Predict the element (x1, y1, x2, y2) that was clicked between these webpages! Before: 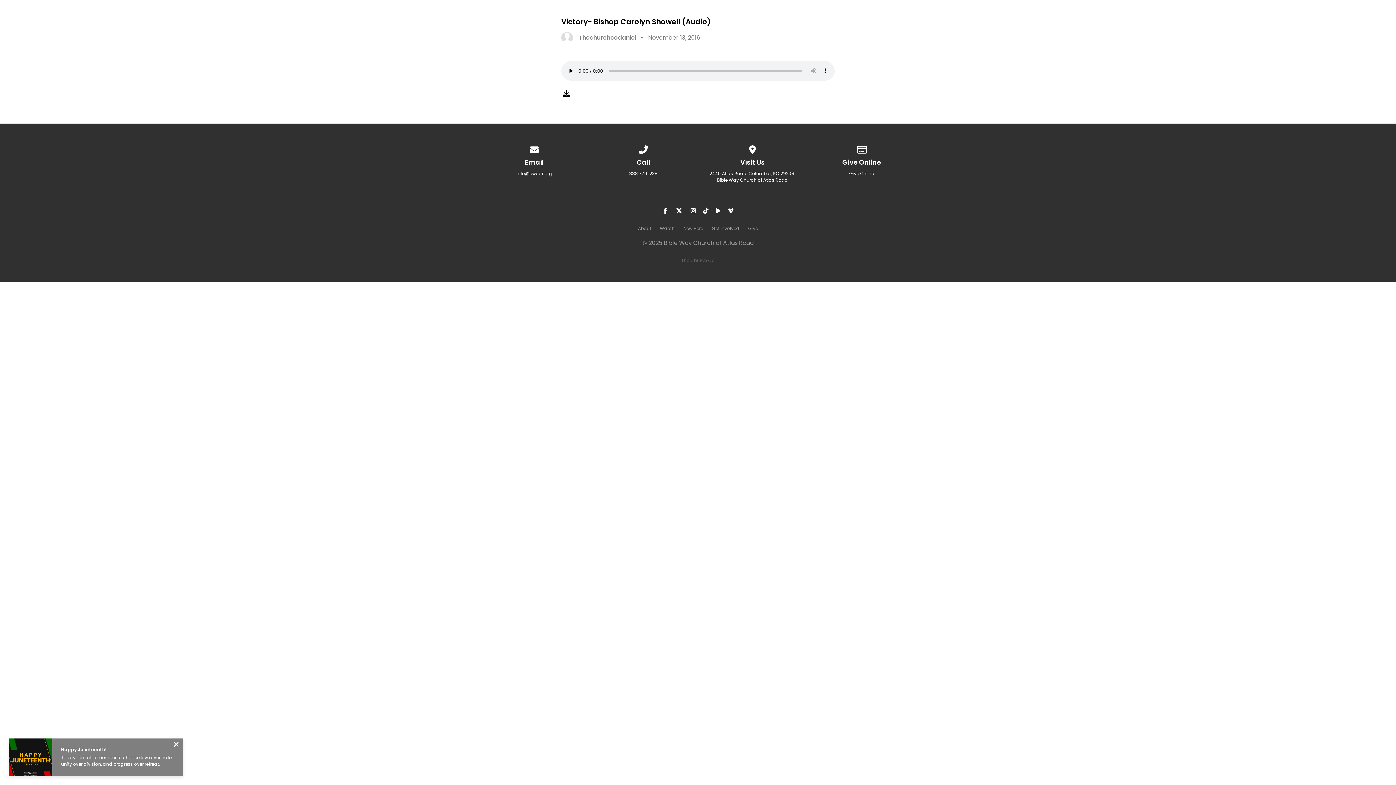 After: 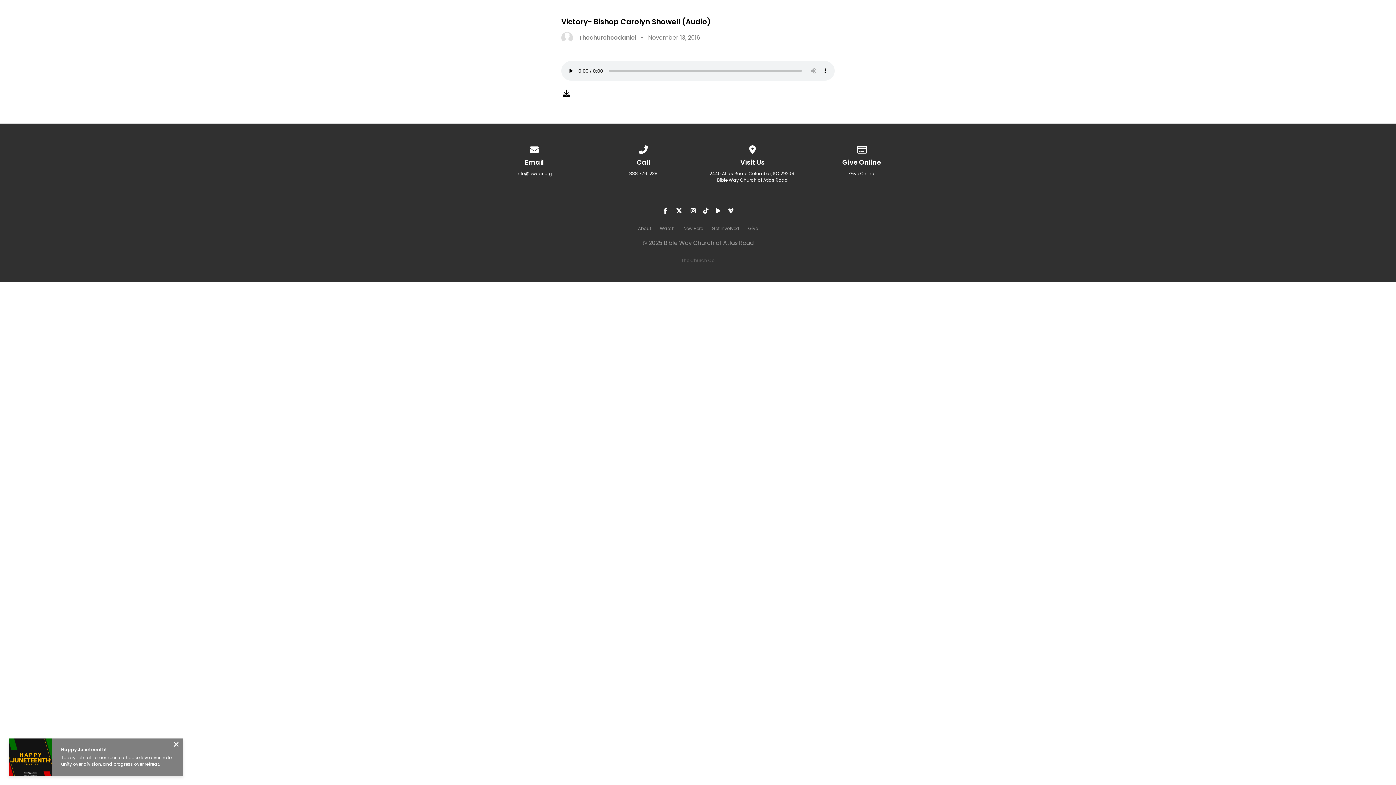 Action: label: 2440 Atlas Road, Columbia, SC 29209: Bible Way Church of Atlas Road bbox: (709, 170, 795, 183)